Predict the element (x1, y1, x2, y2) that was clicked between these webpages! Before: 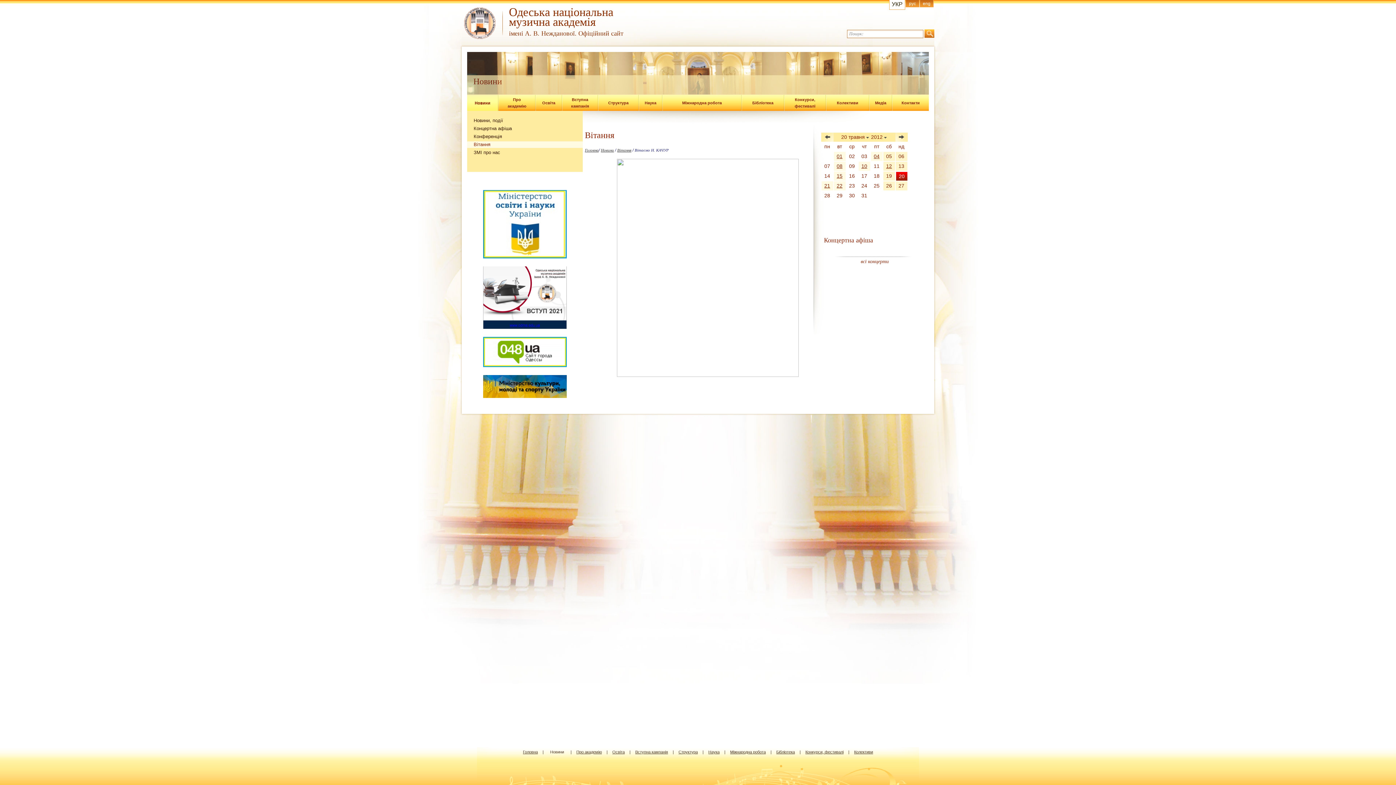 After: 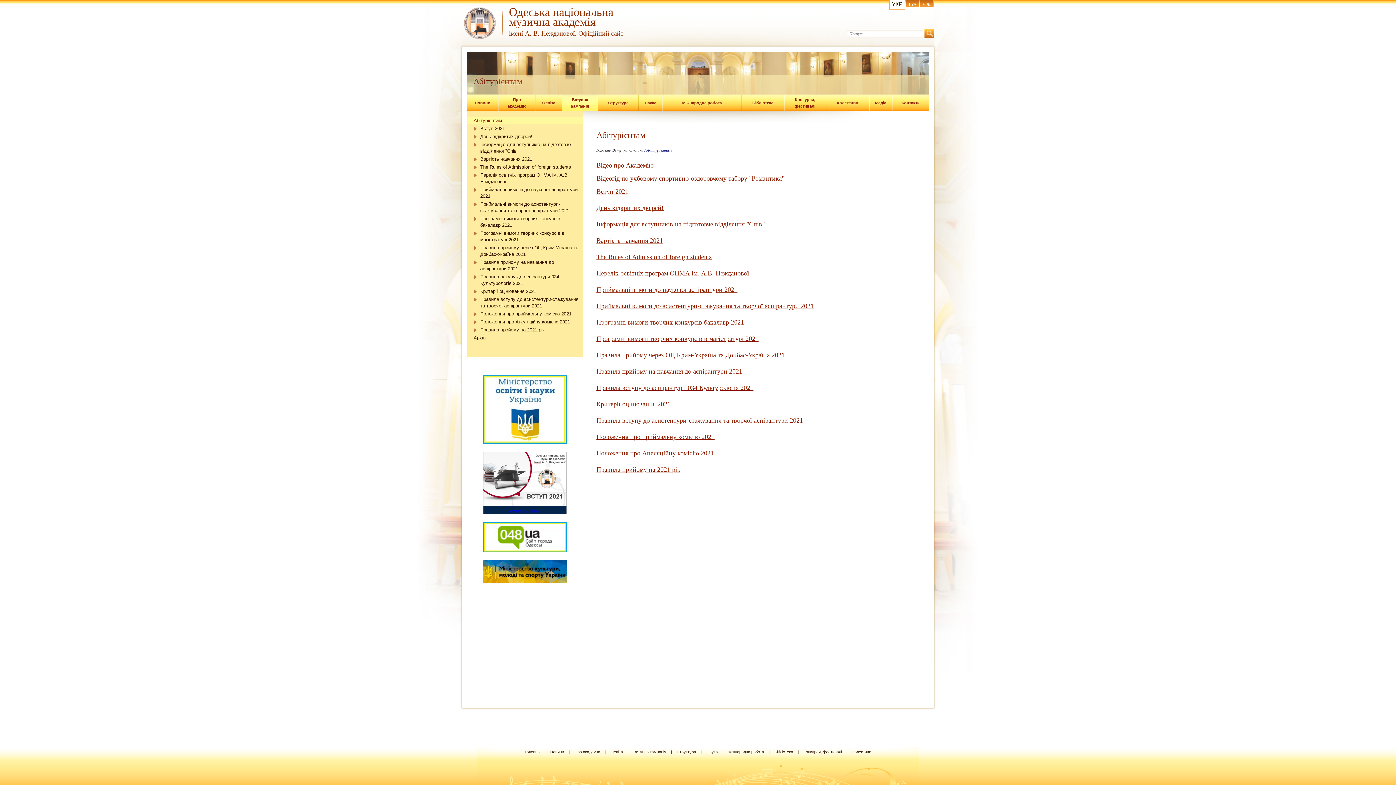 Action: bbox: (562, 96, 597, 109) label: Вступна
кампанія